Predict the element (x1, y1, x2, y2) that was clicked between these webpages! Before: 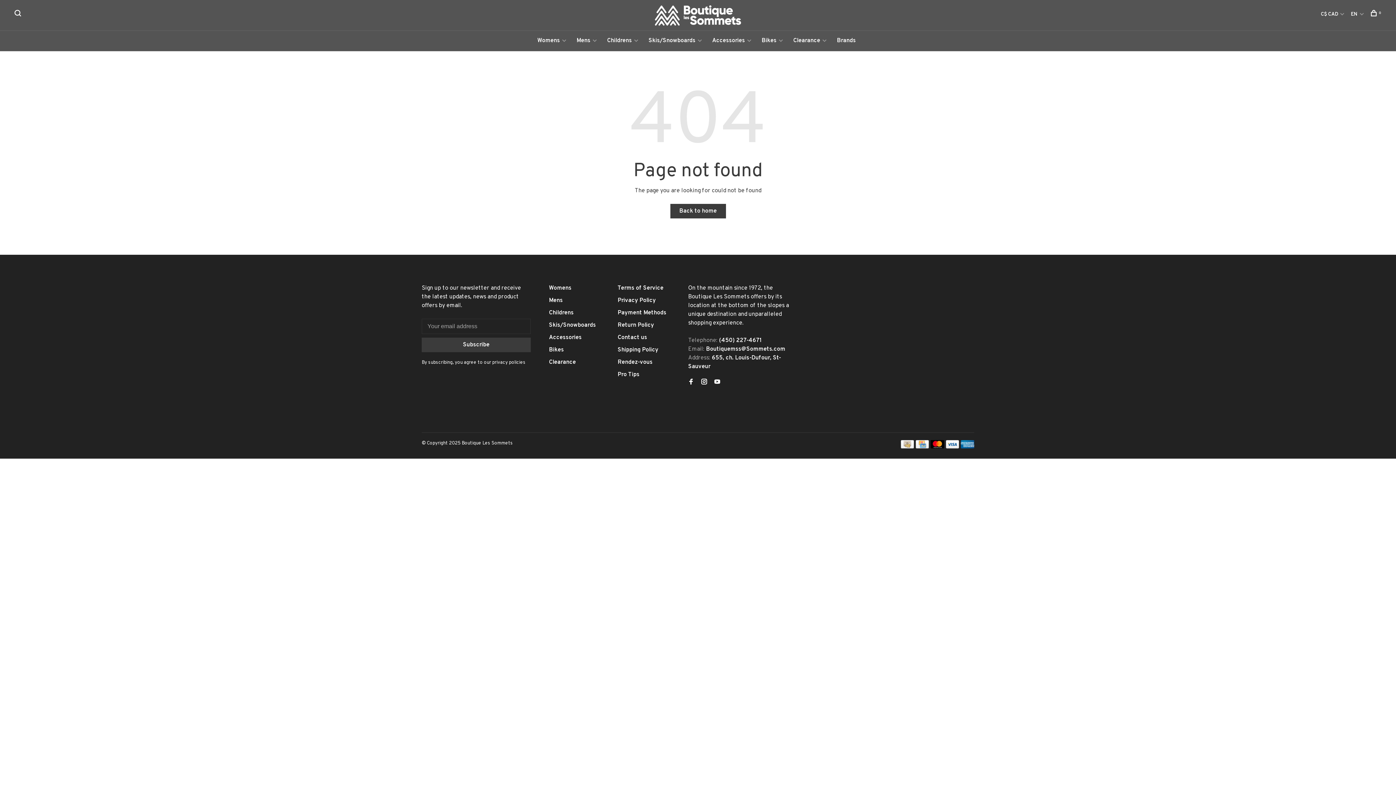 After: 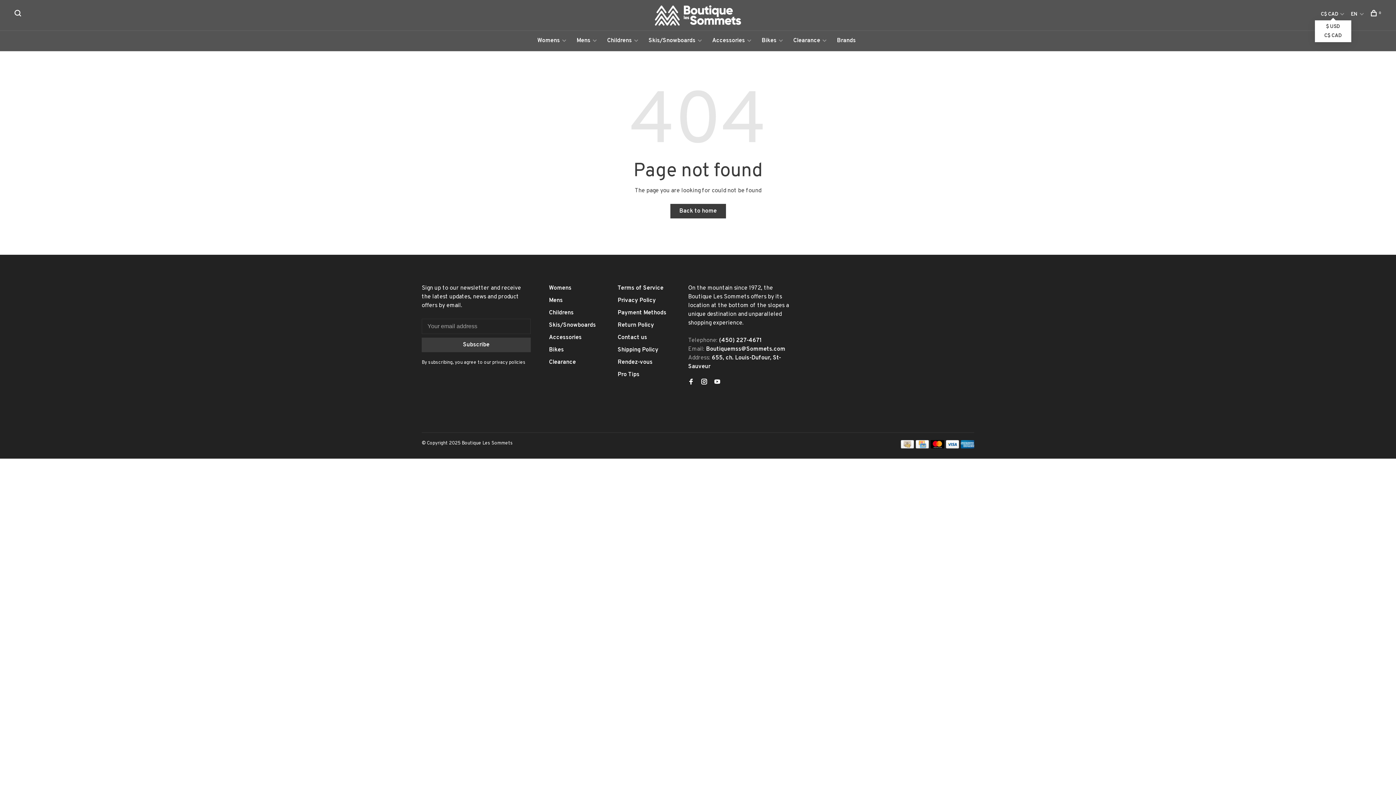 Action: label: C$ CAD  bbox: (1321, 11, 1339, 17)